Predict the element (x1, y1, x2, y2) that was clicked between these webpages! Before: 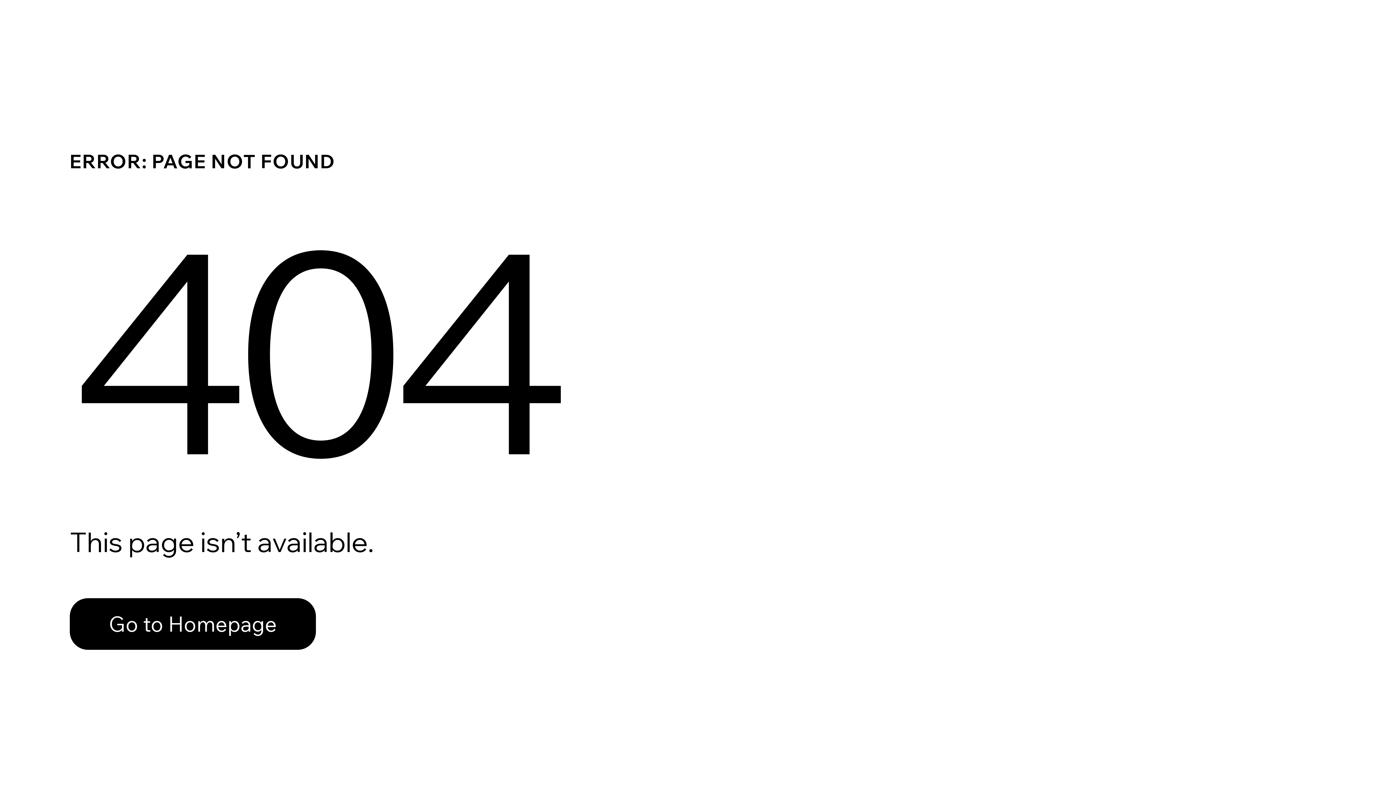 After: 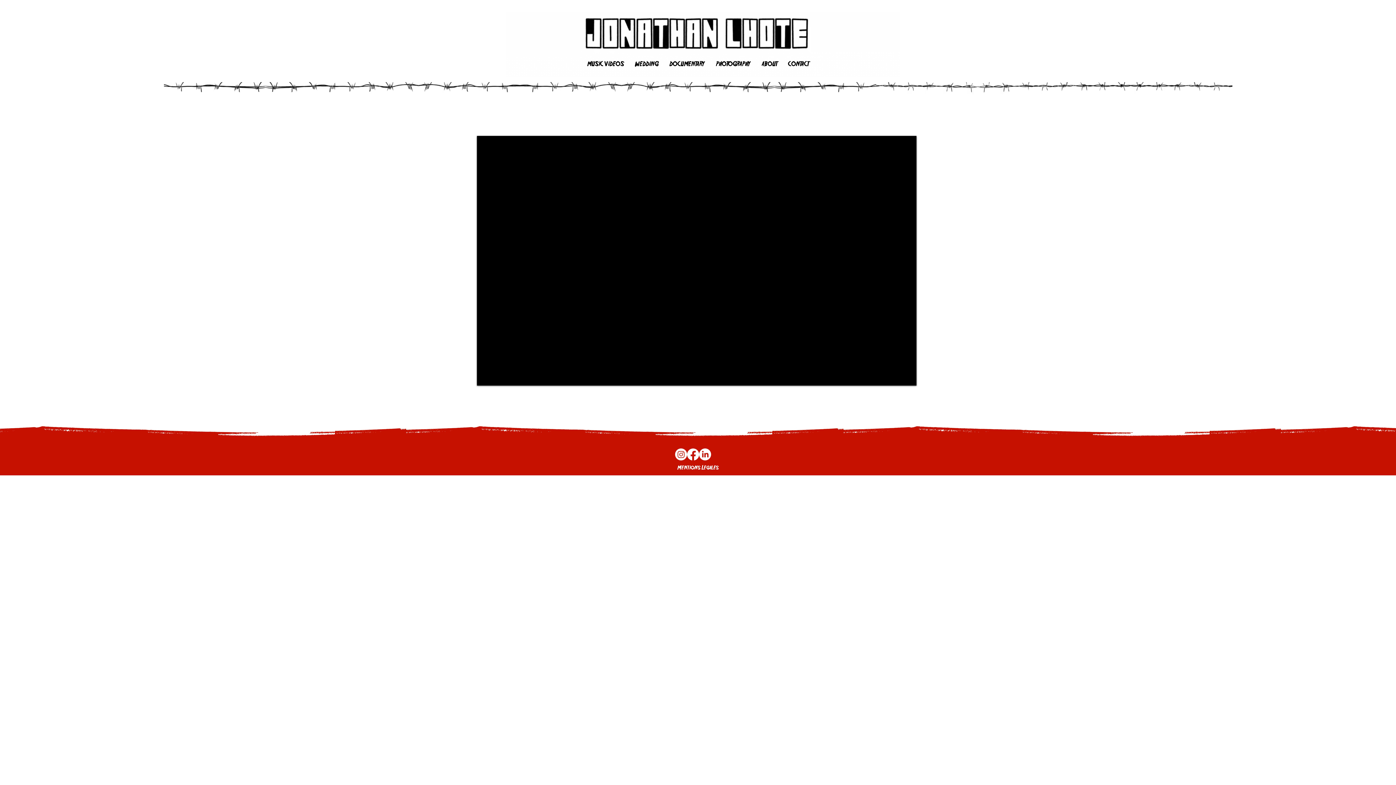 Action: label: Go to Homepage bbox: (69, 598, 316, 650)